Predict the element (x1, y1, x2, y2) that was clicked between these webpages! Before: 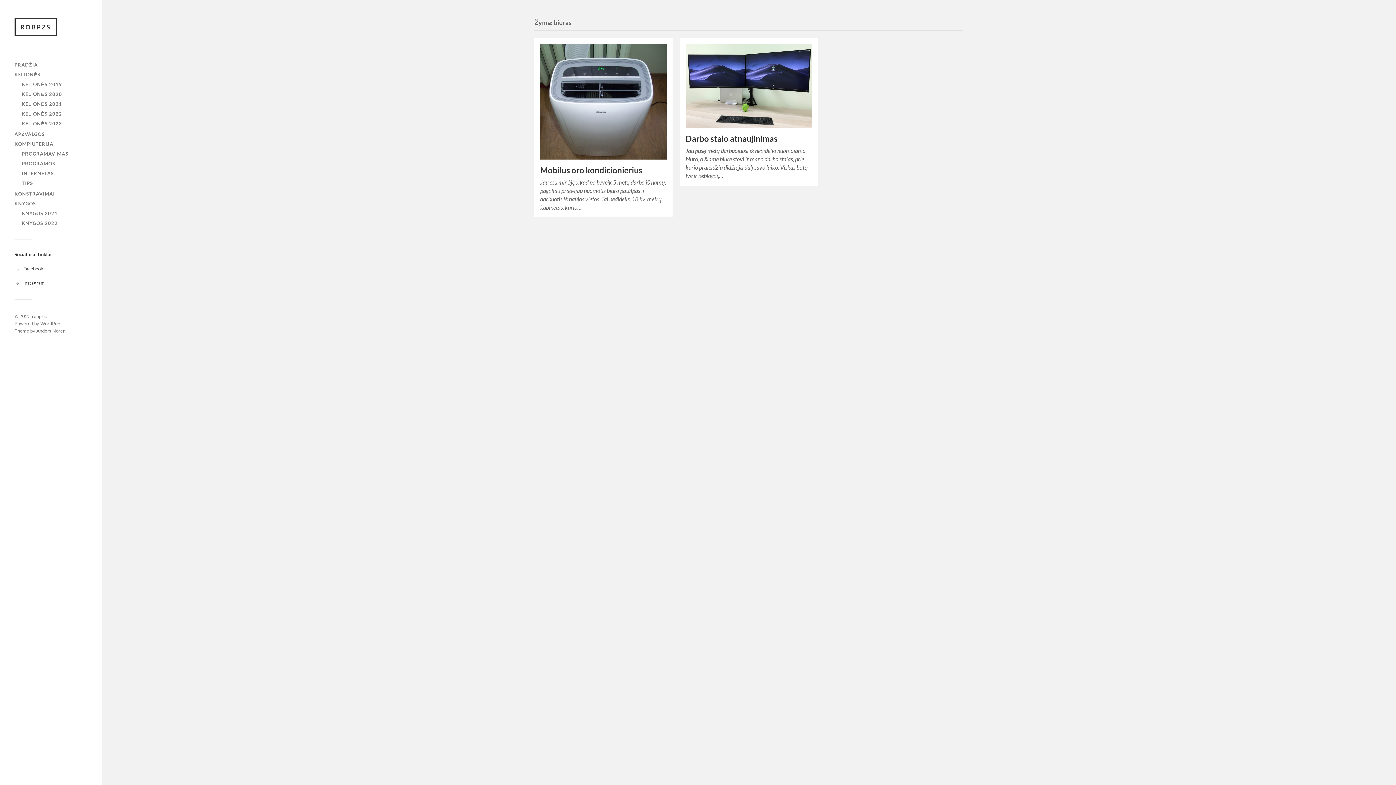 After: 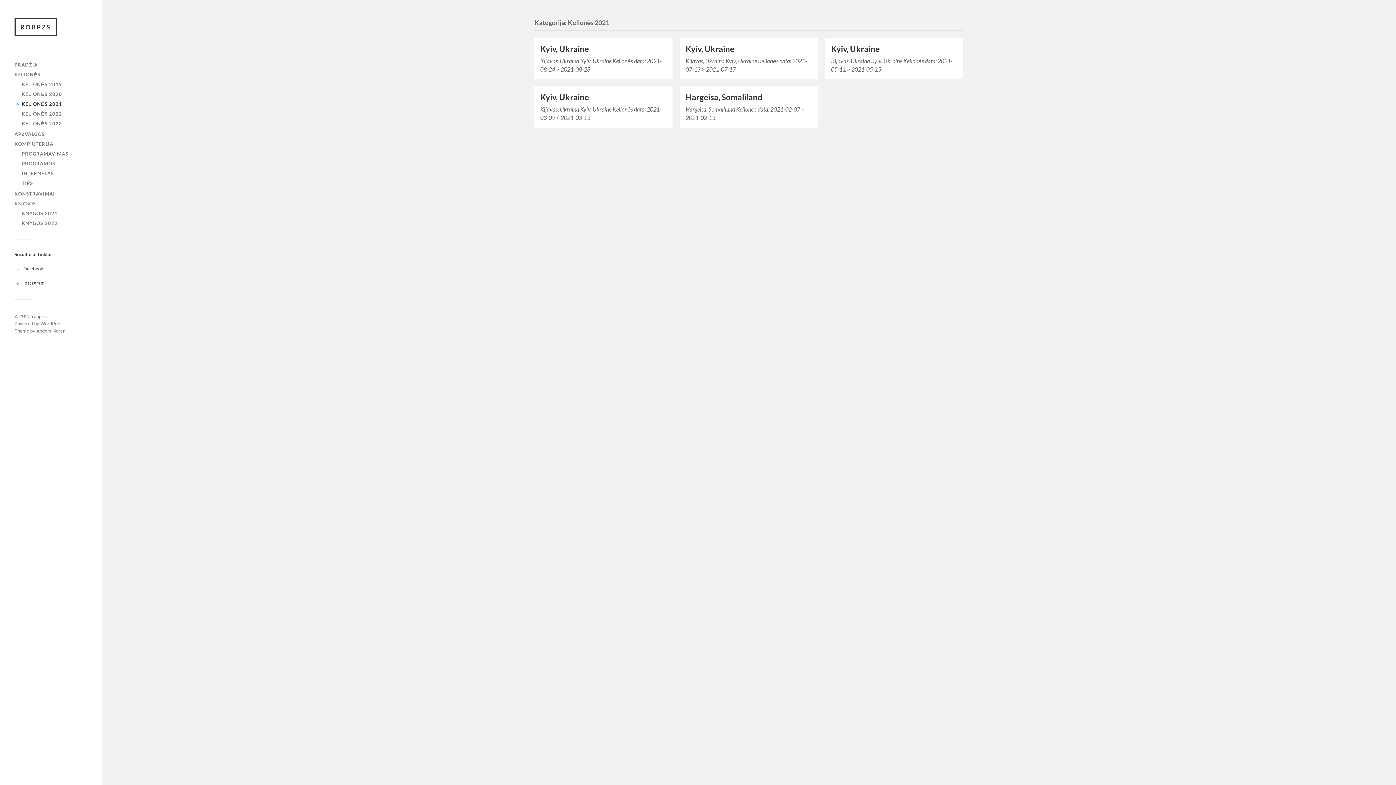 Action: label: KELIONĖS 2021 bbox: (21, 101, 62, 106)